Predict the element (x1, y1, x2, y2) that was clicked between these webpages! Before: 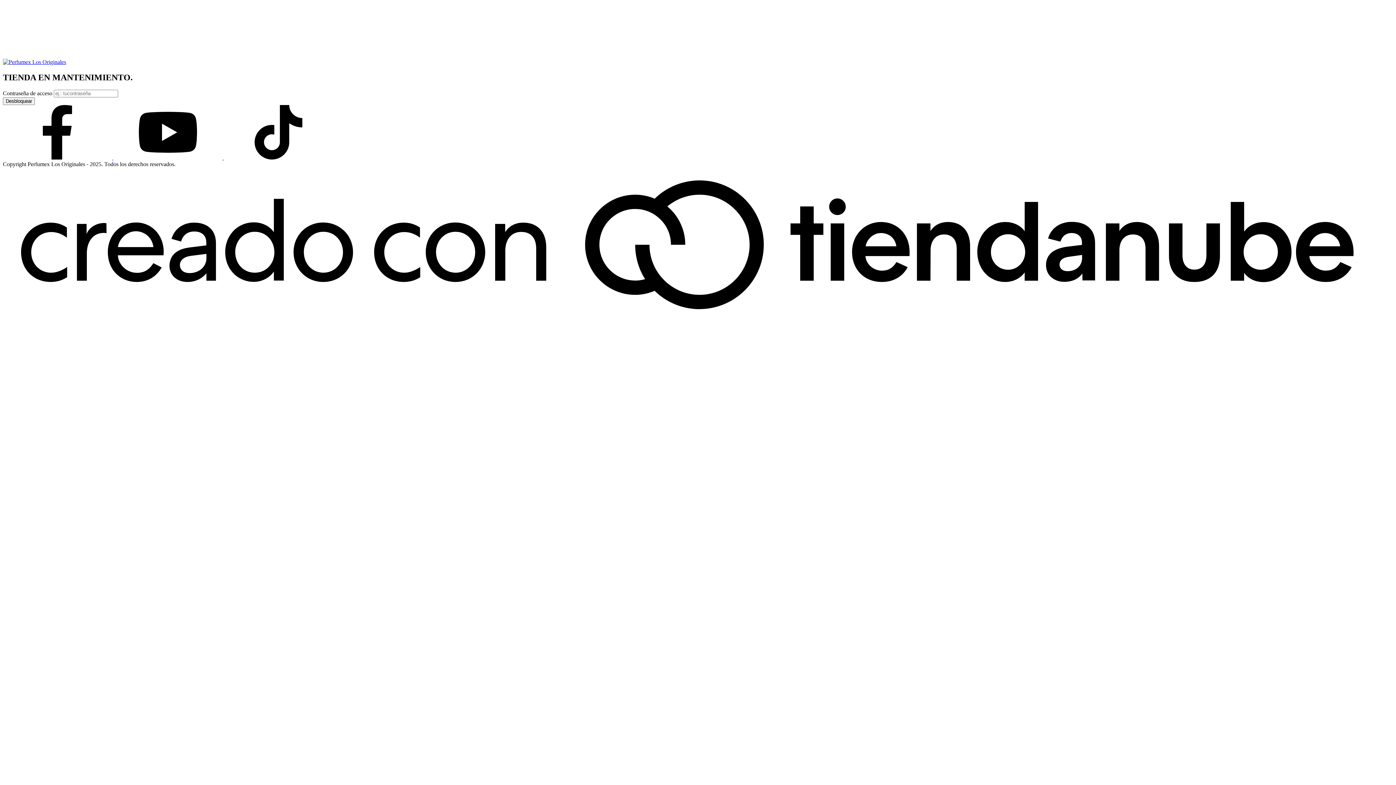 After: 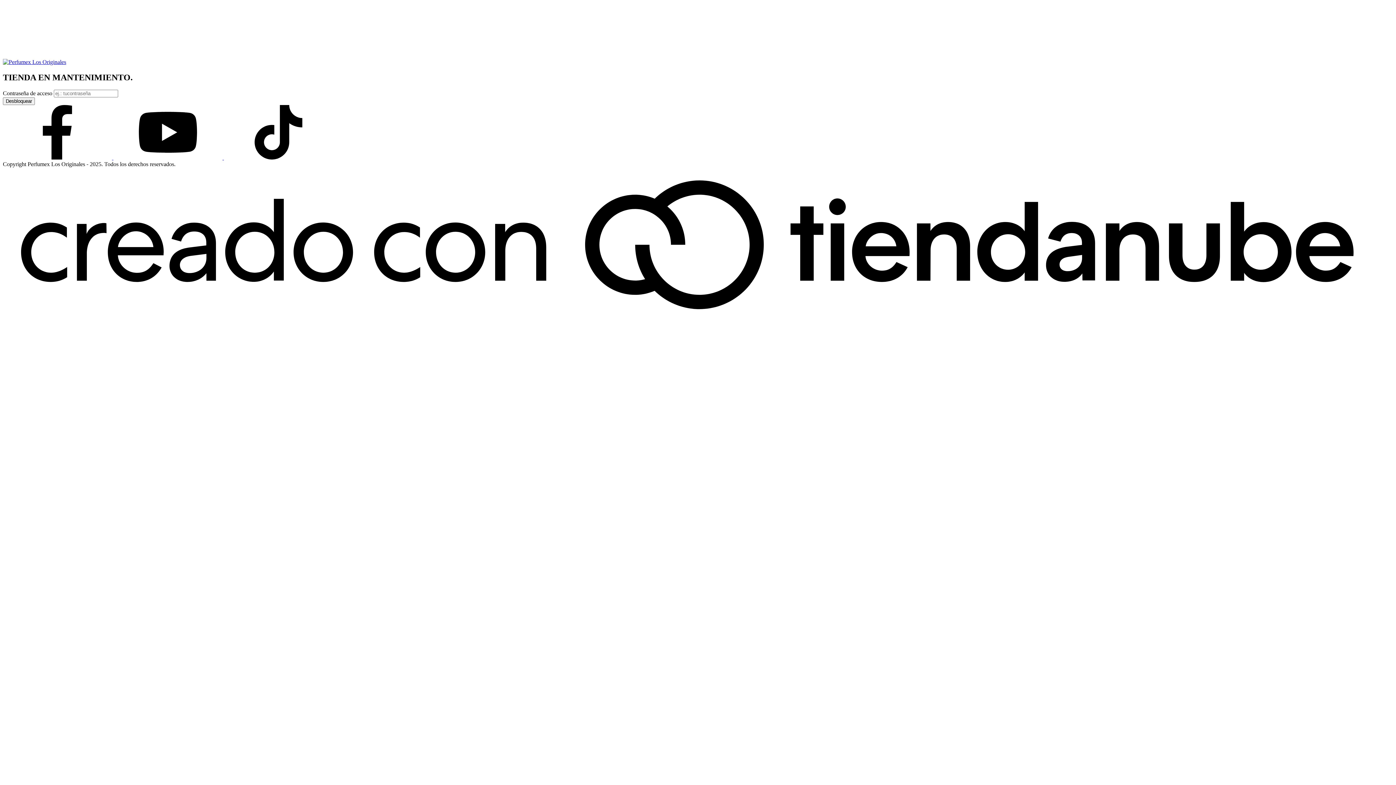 Action: label: facebook Perfumex Los Originales bbox: (2, 154, 113, 160)